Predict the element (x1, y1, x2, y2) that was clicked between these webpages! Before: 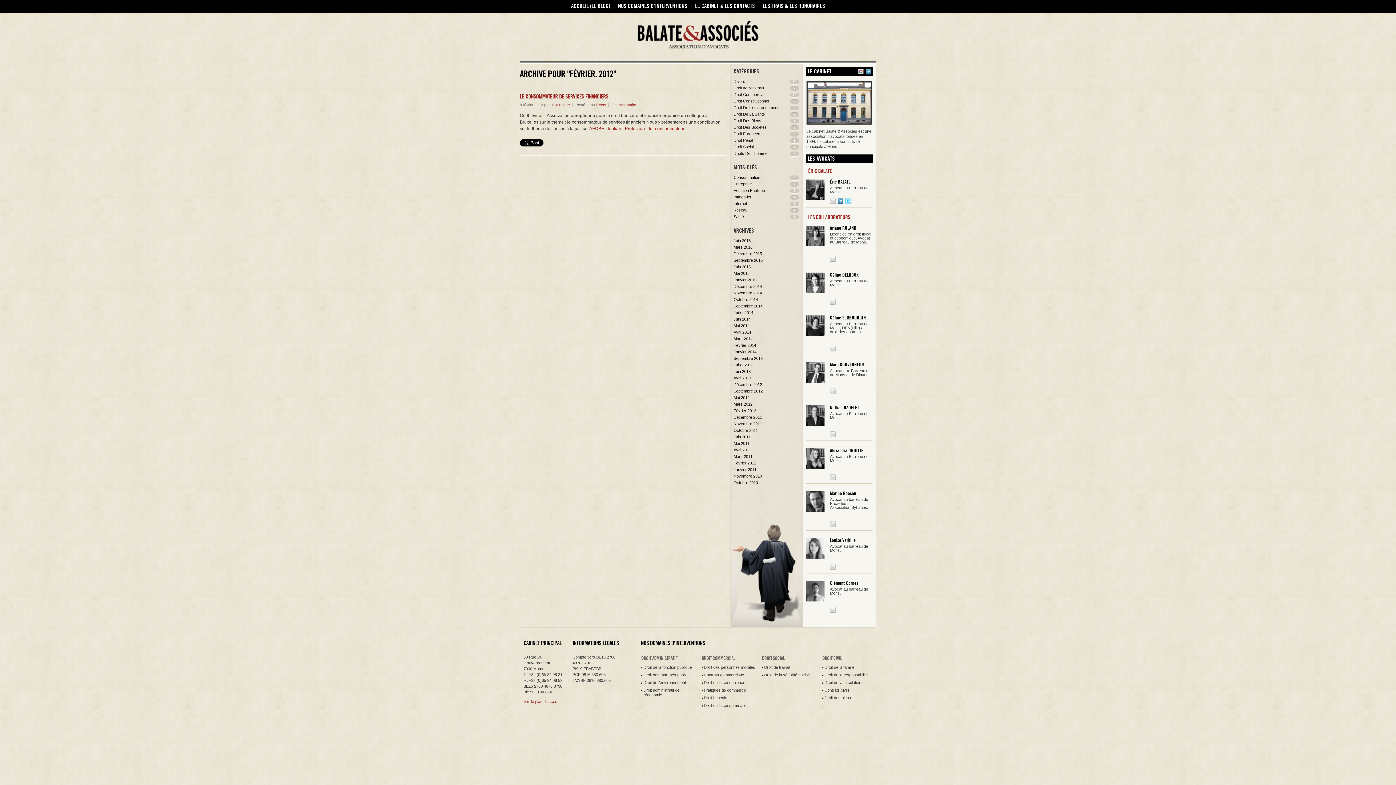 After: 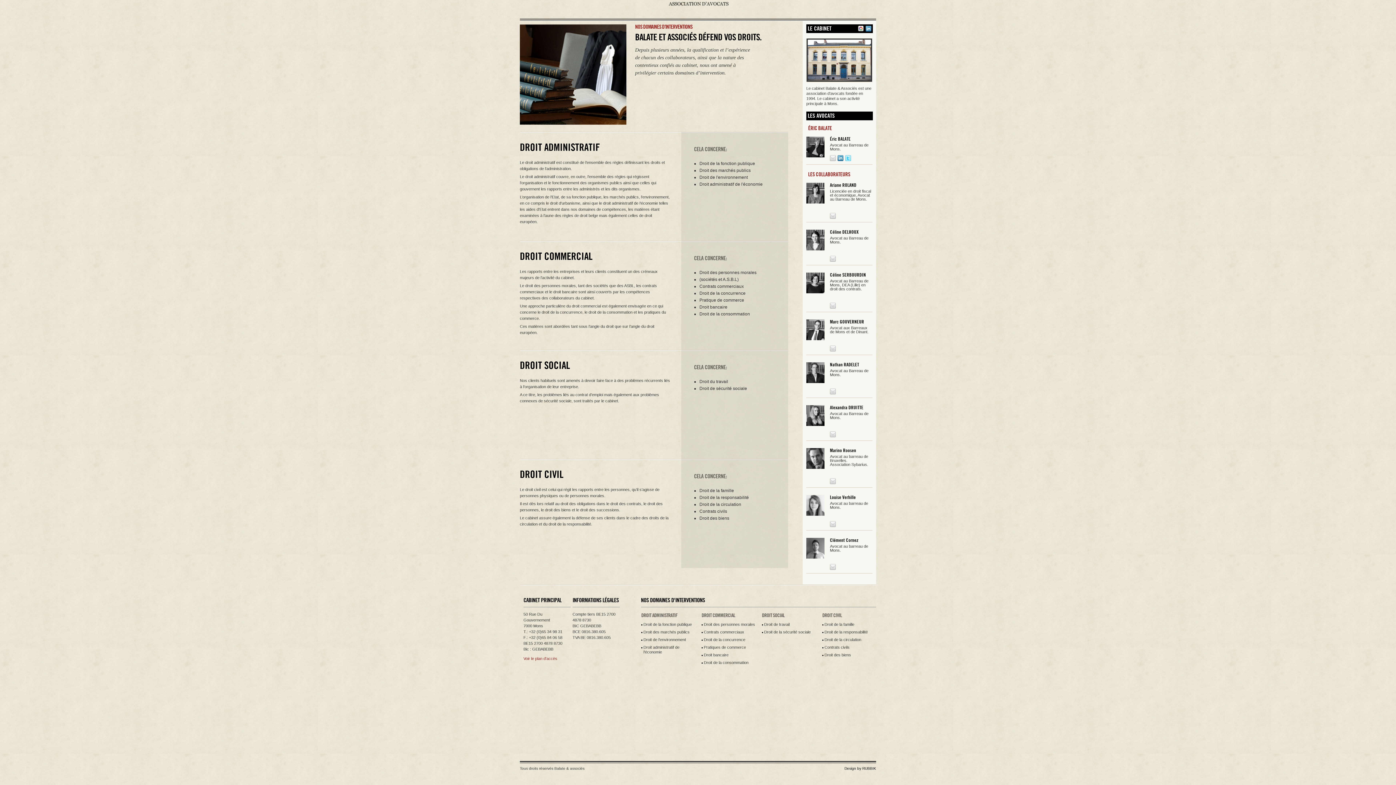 Action: label: Droit de l'environnement bbox: (643, 680, 686, 685)